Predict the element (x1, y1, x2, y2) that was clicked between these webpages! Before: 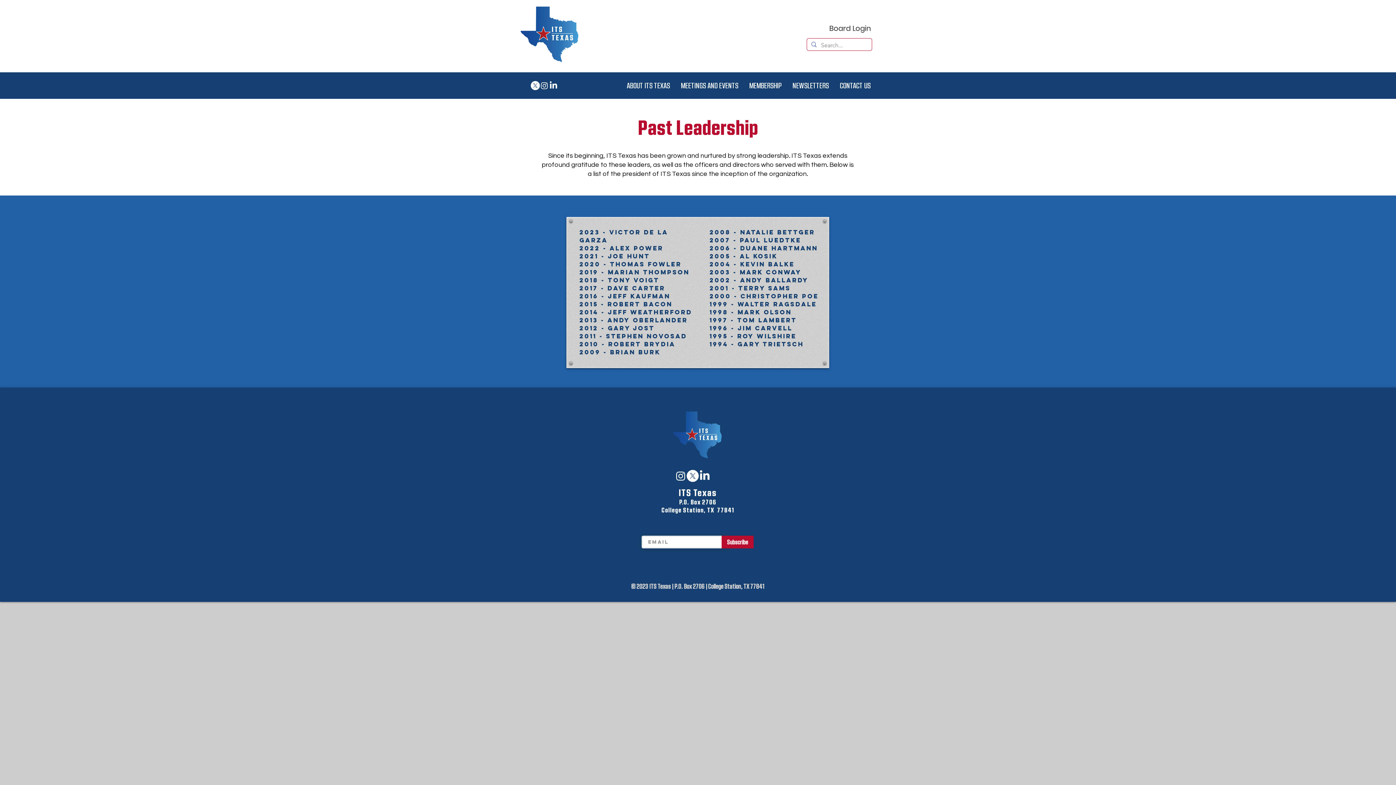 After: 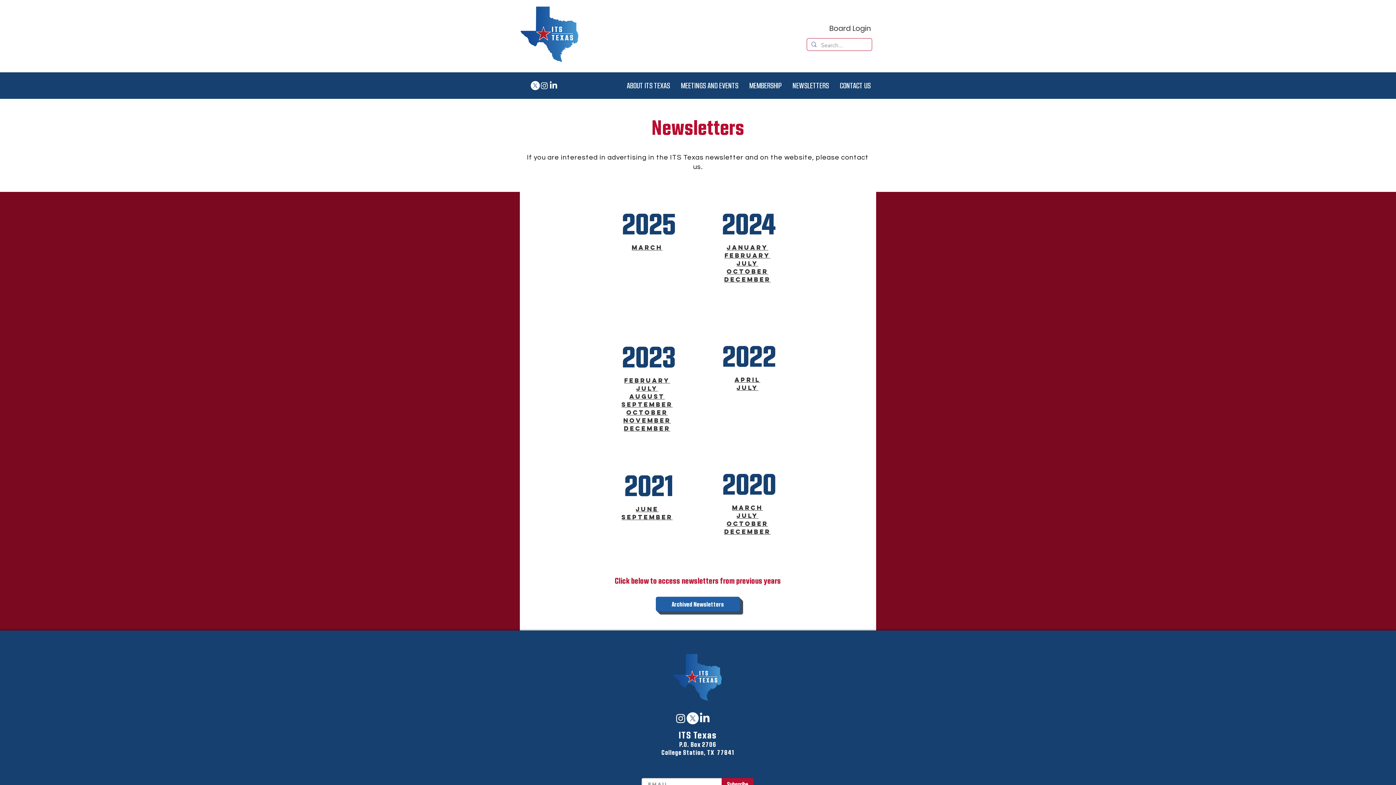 Action: bbox: (787, 78, 834, 92) label: NEWSLETTERS